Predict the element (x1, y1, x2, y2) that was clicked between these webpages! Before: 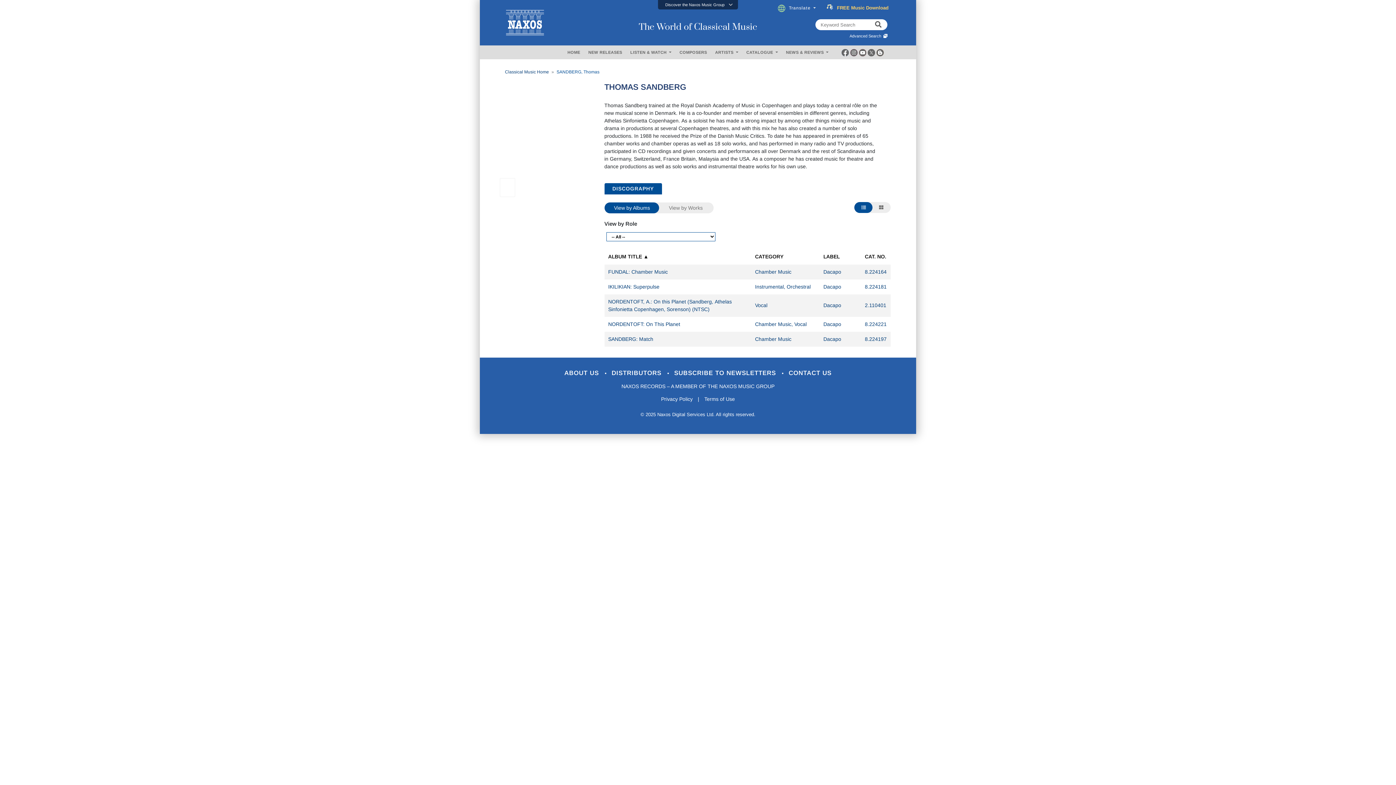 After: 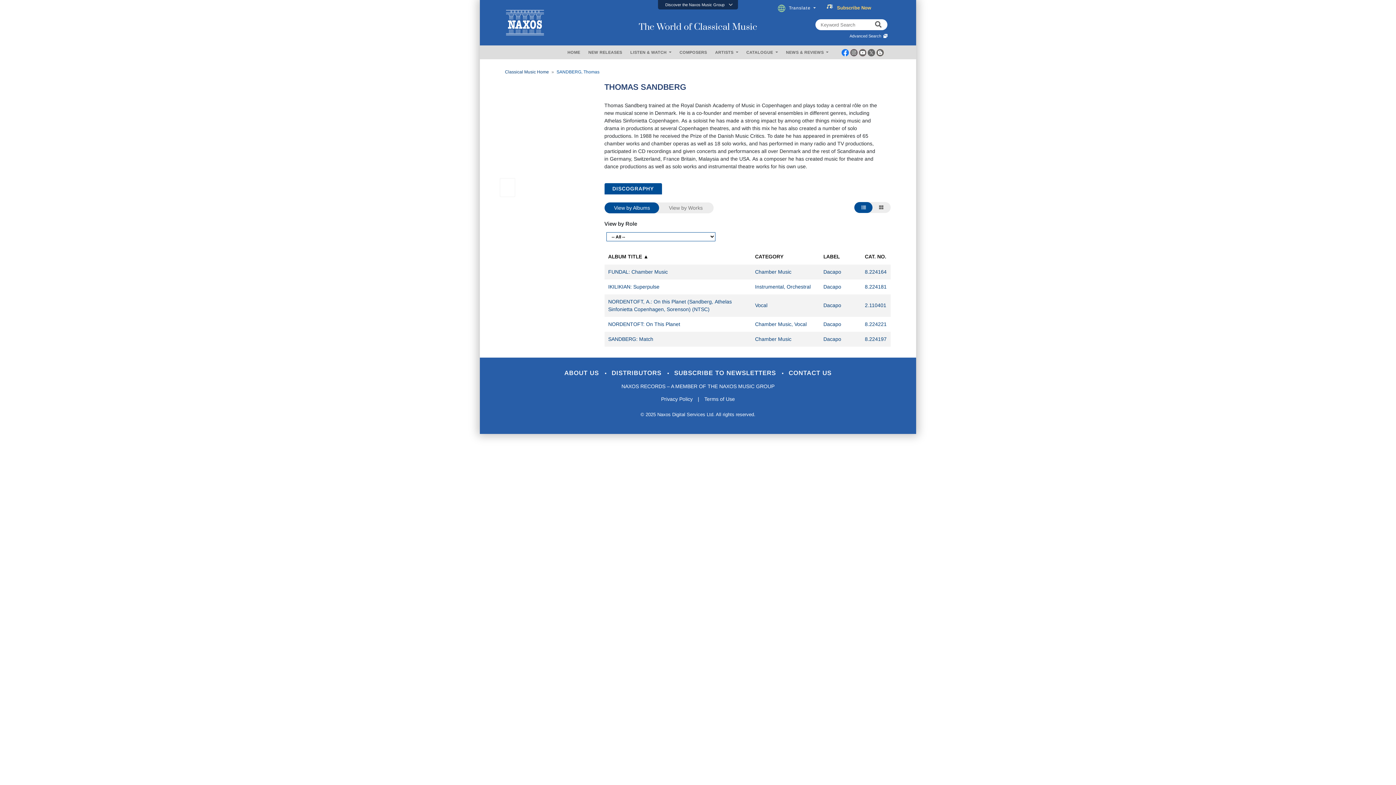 Action: bbox: (841, 49, 849, 55)